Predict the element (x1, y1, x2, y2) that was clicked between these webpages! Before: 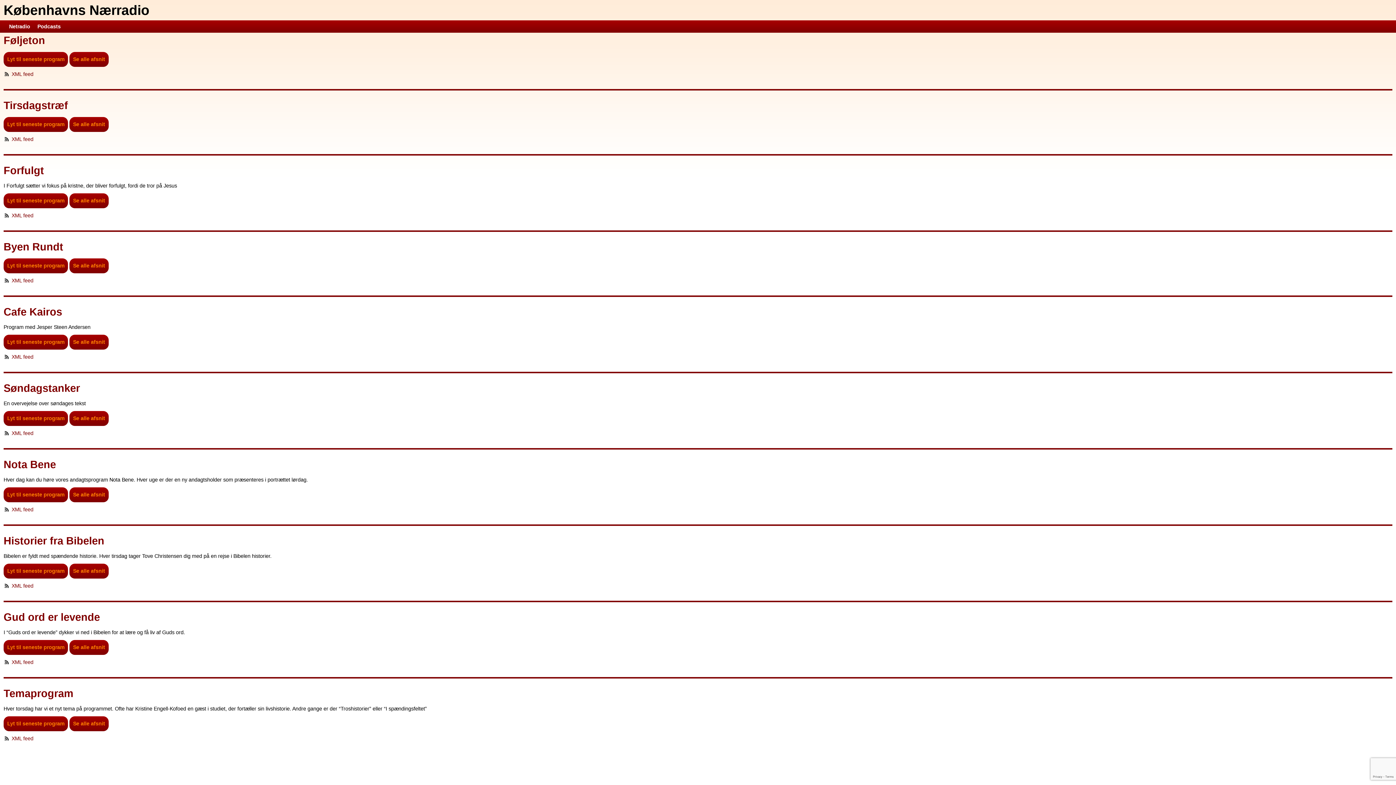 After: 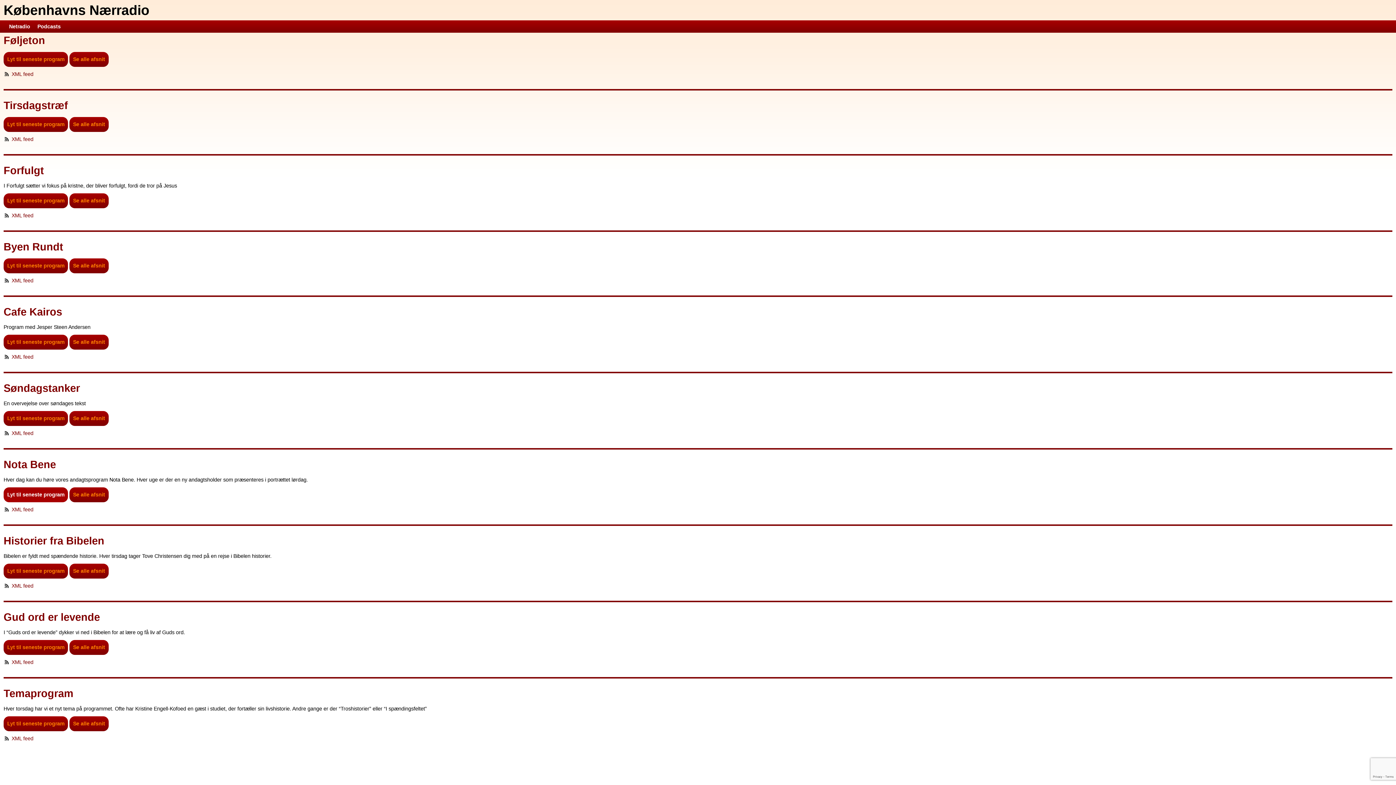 Action: bbox: (3, 487, 68, 502) label: Lyt til seneste program